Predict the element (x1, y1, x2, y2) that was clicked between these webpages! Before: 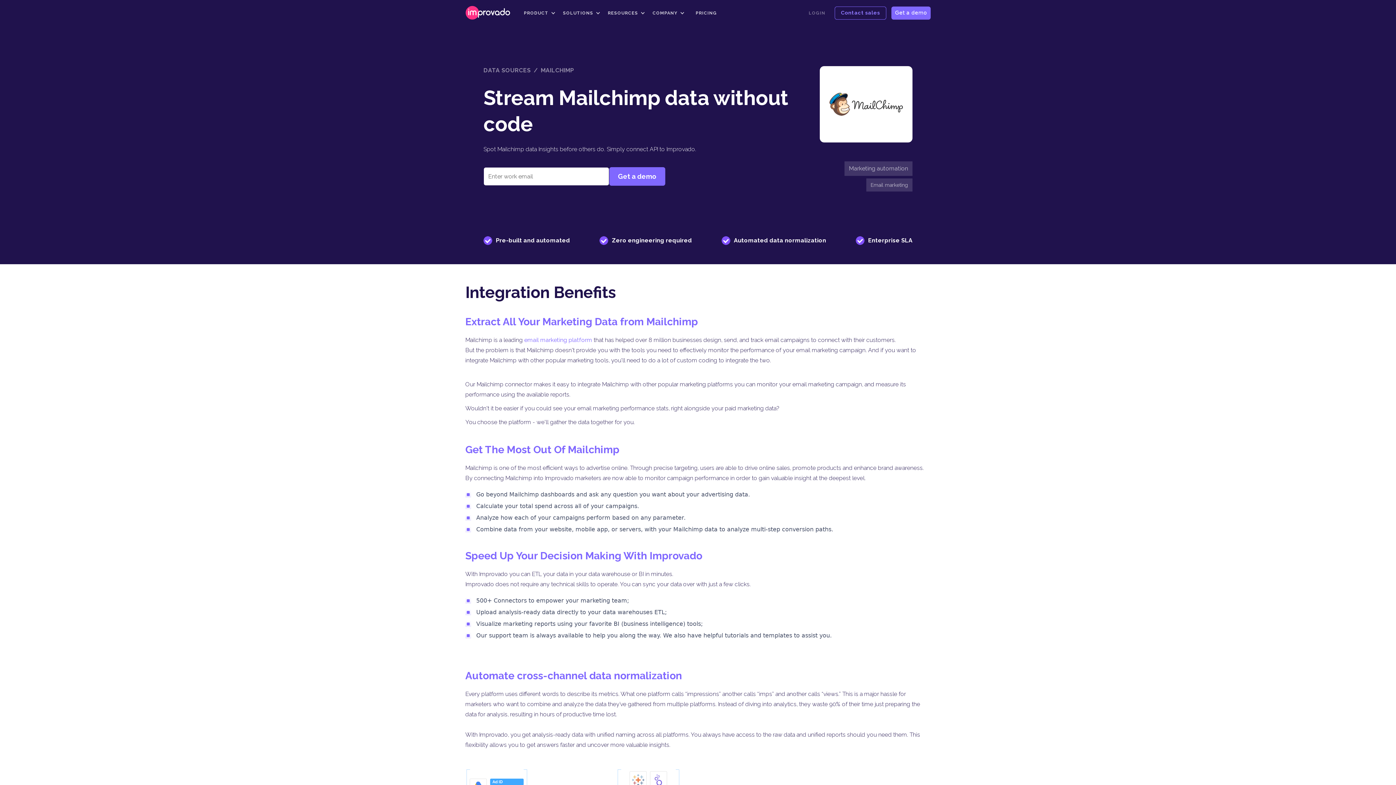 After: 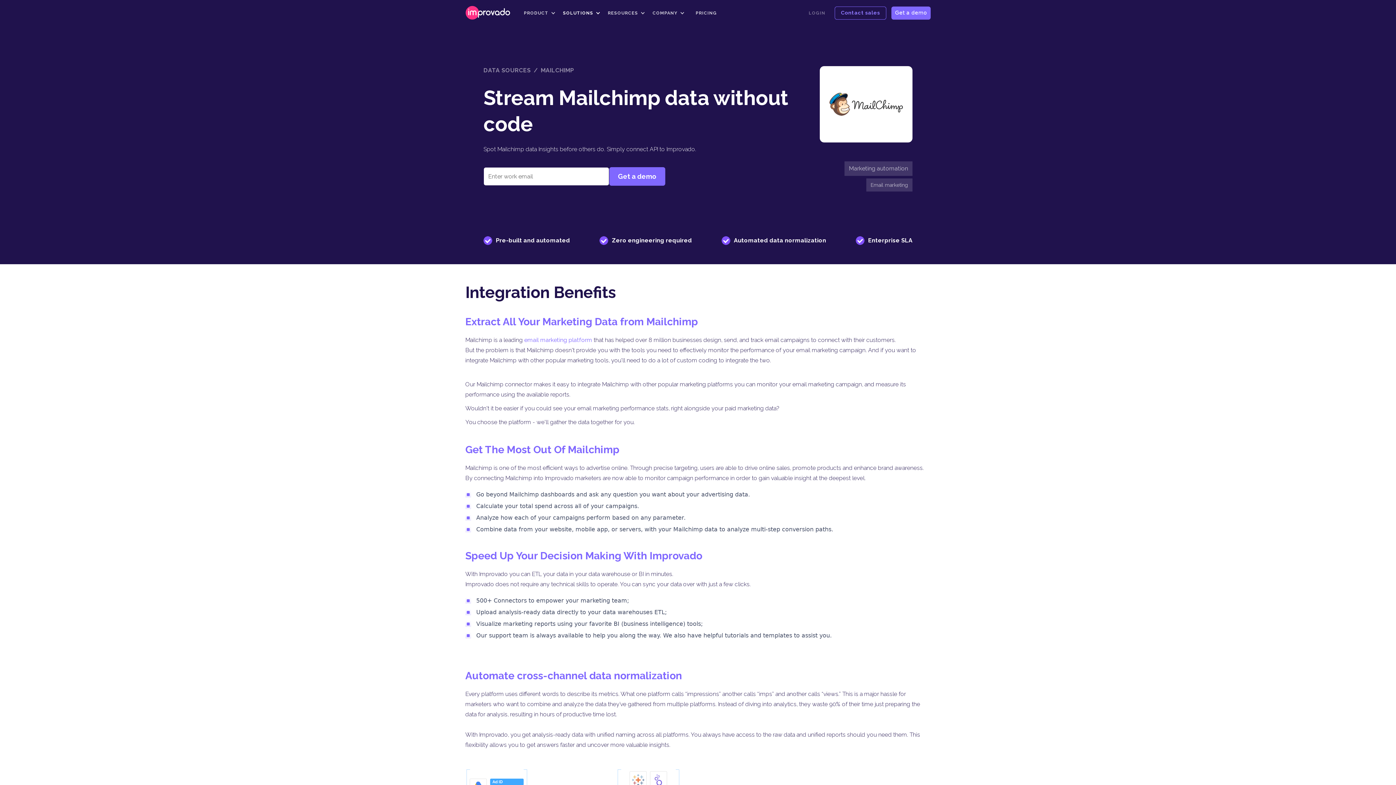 Action: label: SOLUTIONS bbox: (559, 2, 604, 23)